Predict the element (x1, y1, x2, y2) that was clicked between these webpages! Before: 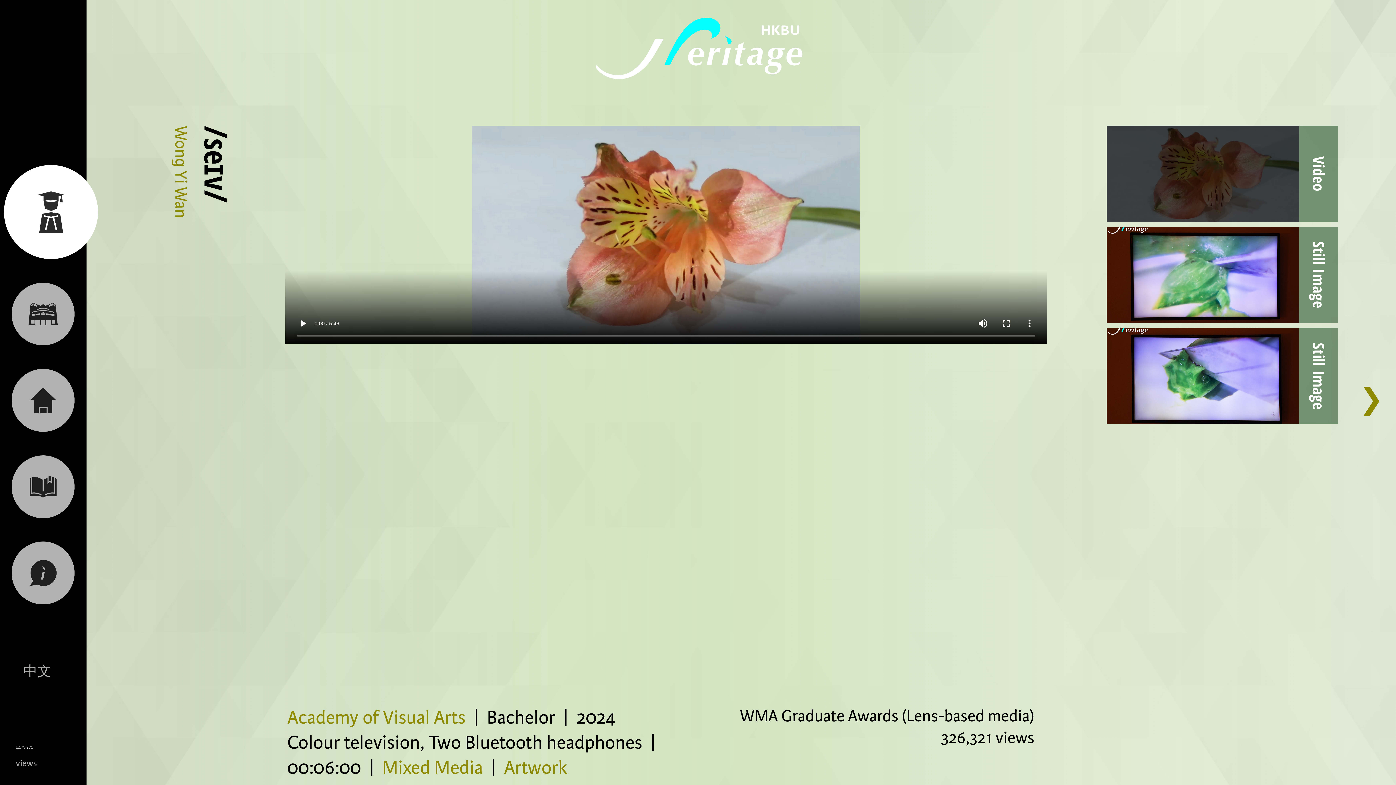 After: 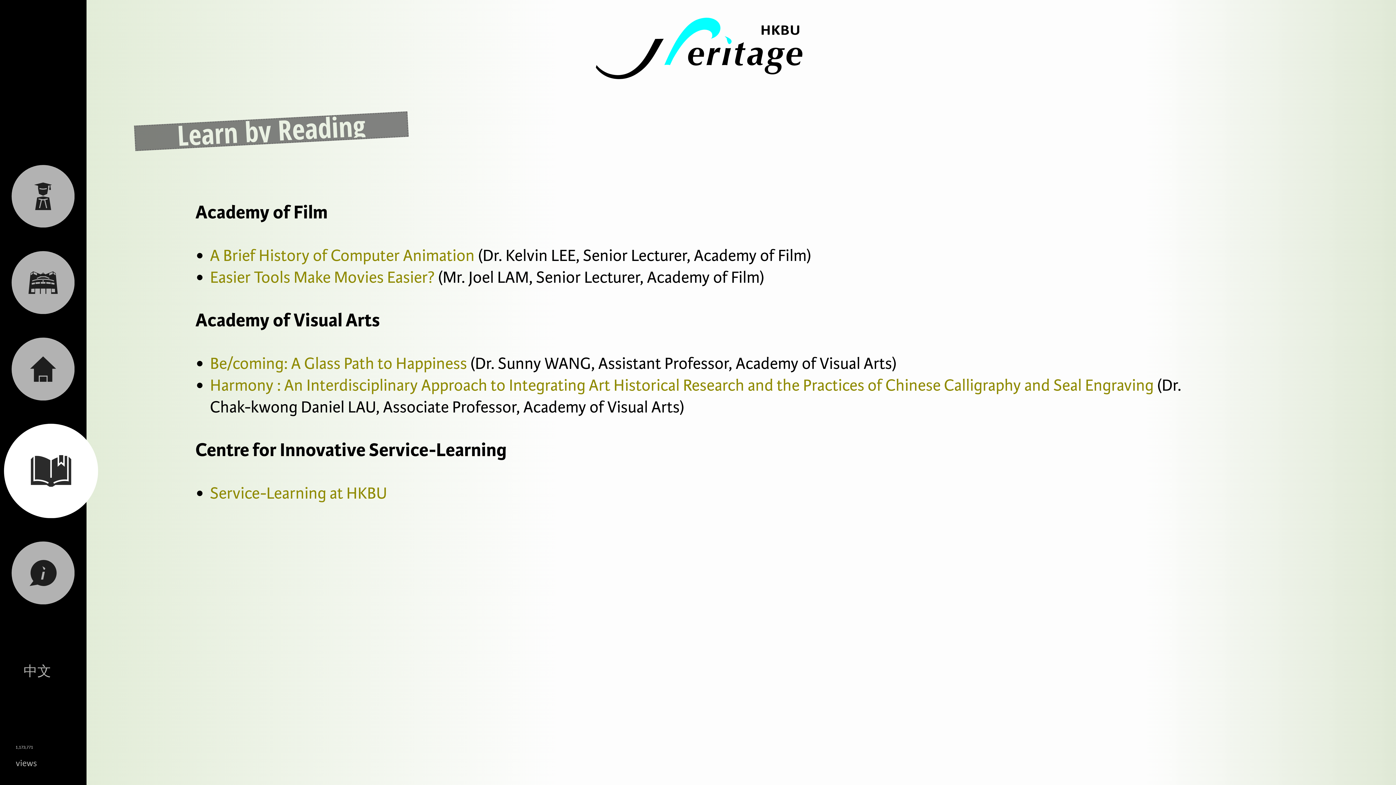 Action: bbox: (0, 473, 86, 498)